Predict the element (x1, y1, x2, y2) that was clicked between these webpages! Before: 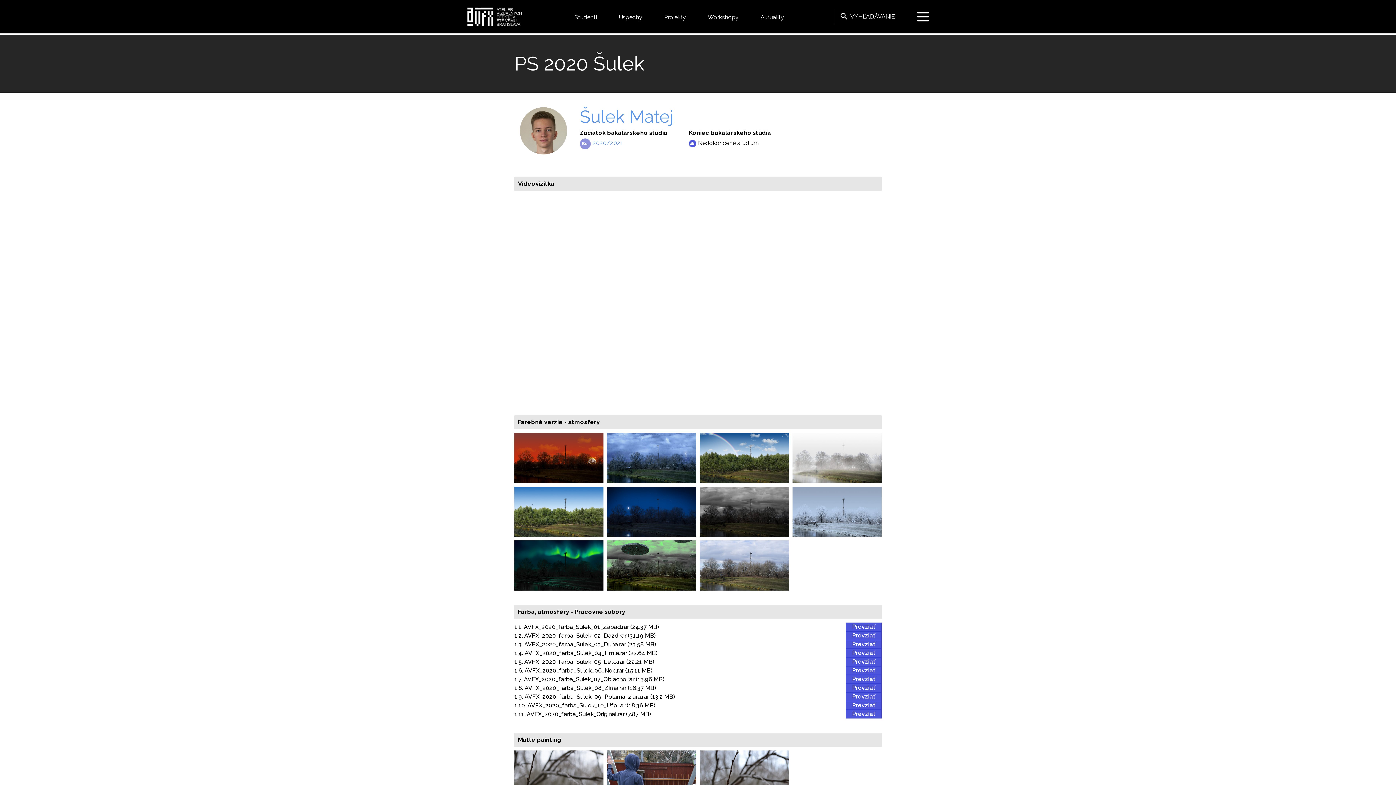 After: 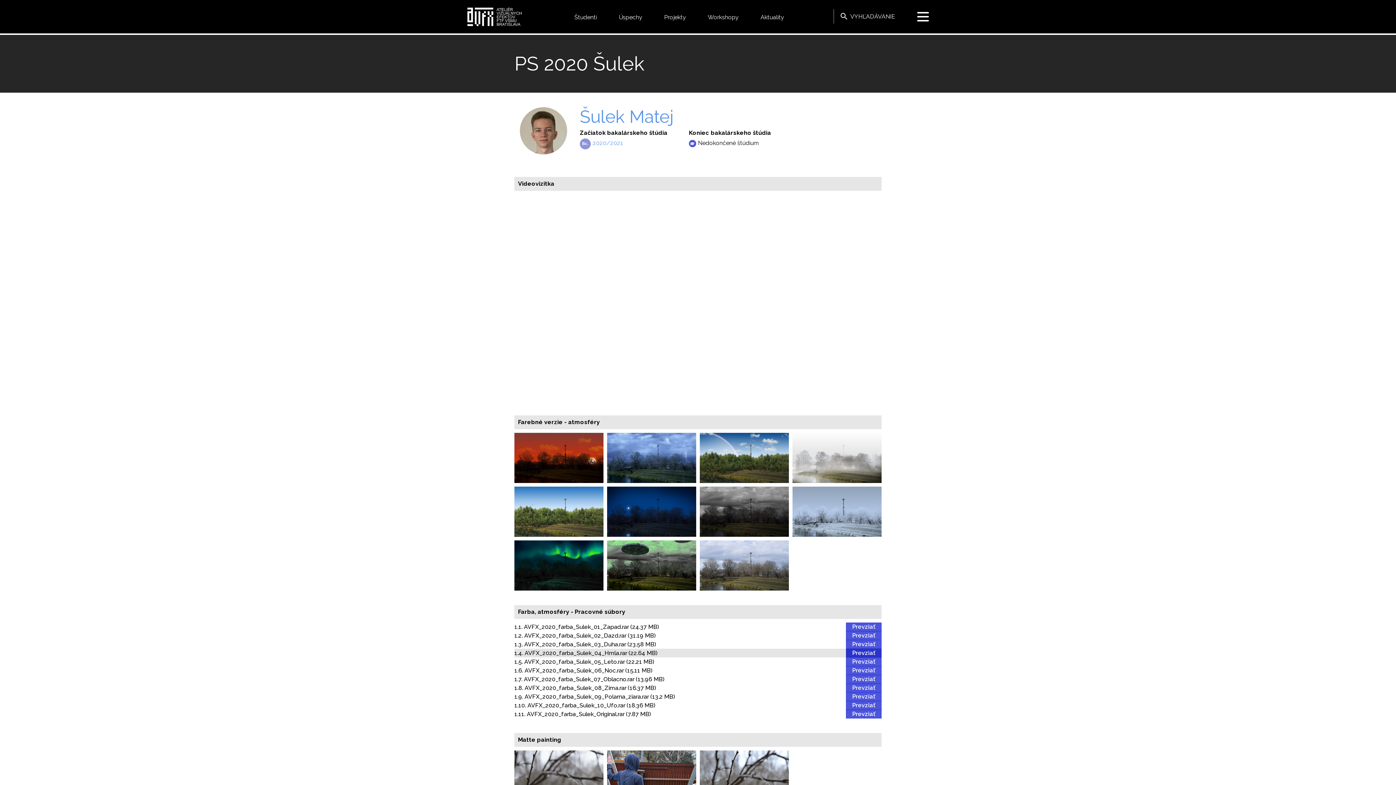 Action: label: Prevziať bbox: (846, 648, 881, 657)